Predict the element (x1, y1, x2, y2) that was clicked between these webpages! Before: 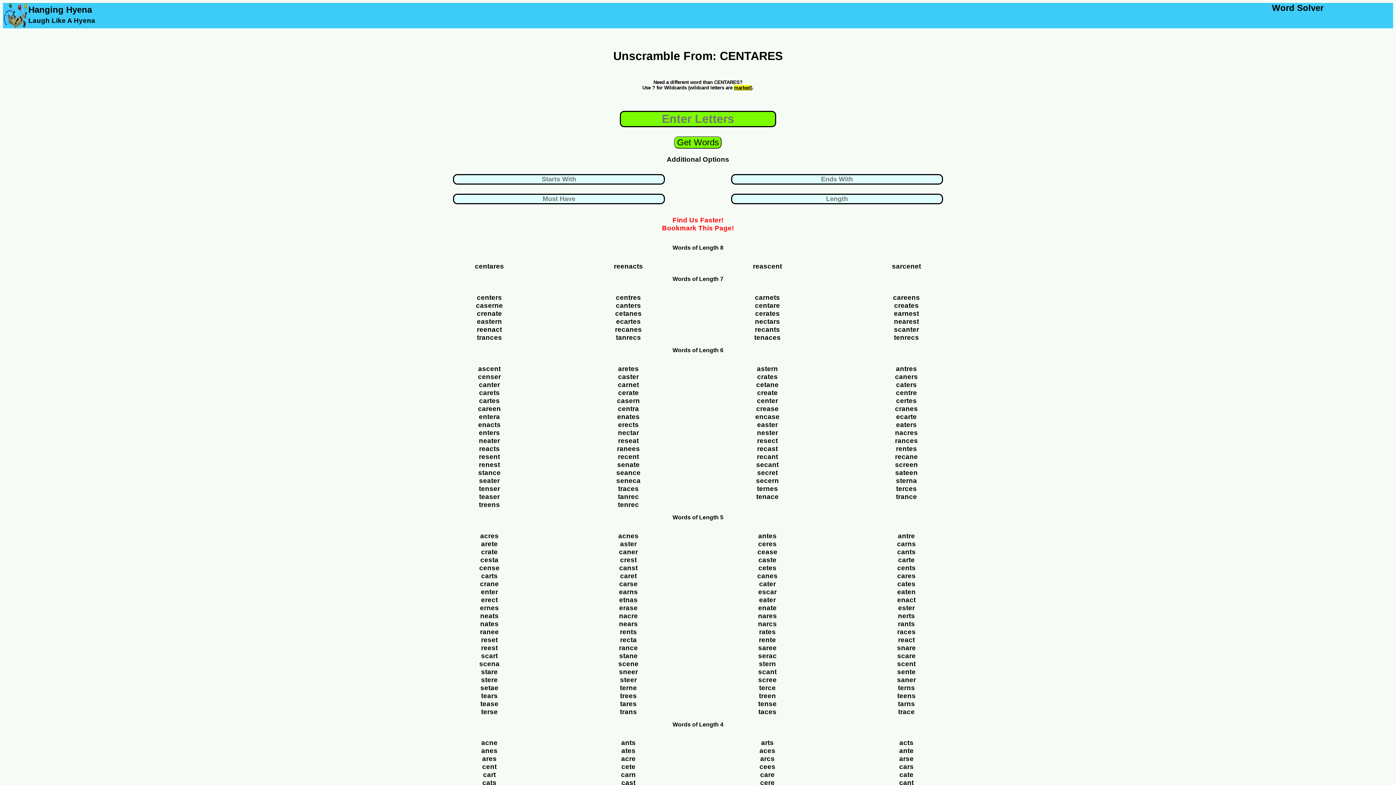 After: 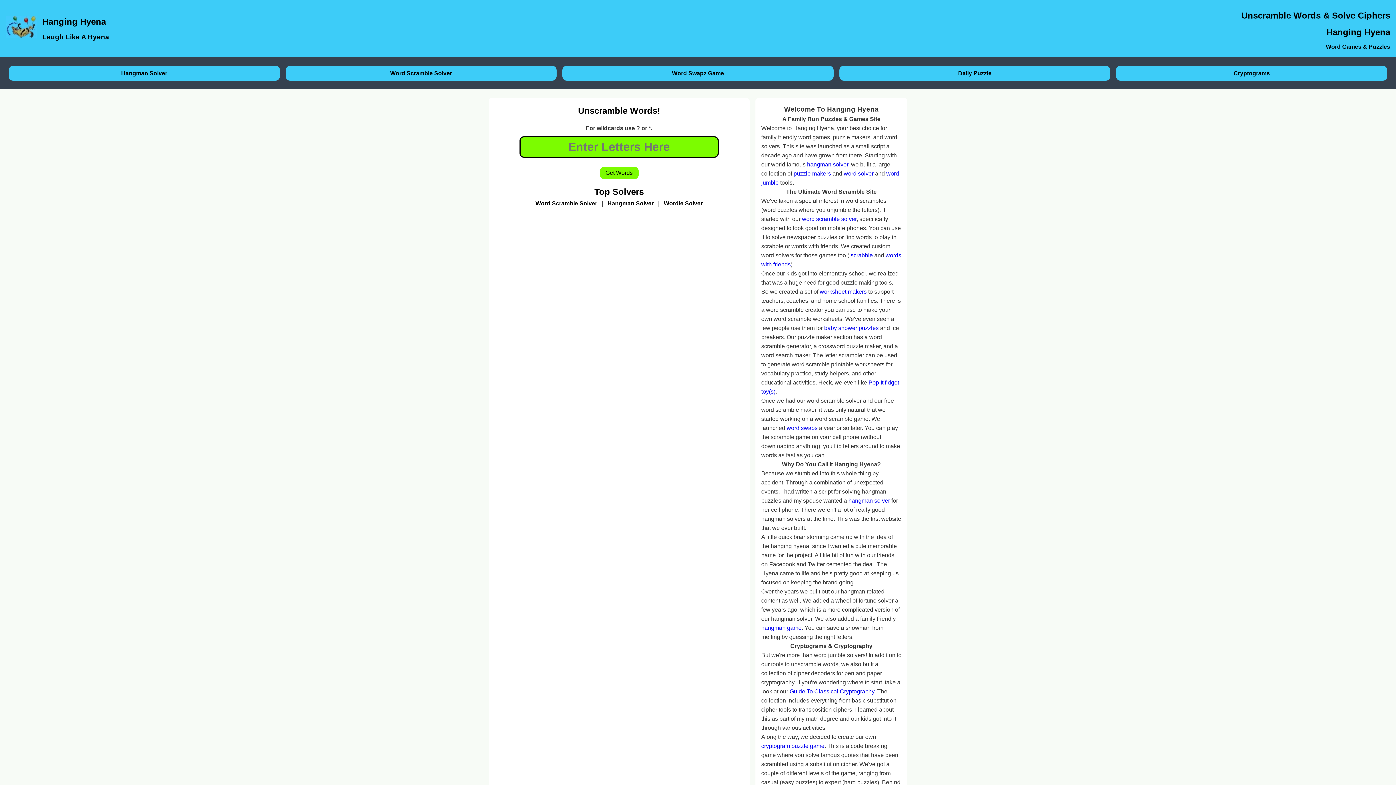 Action: bbox: (2, 2, 28, 29)